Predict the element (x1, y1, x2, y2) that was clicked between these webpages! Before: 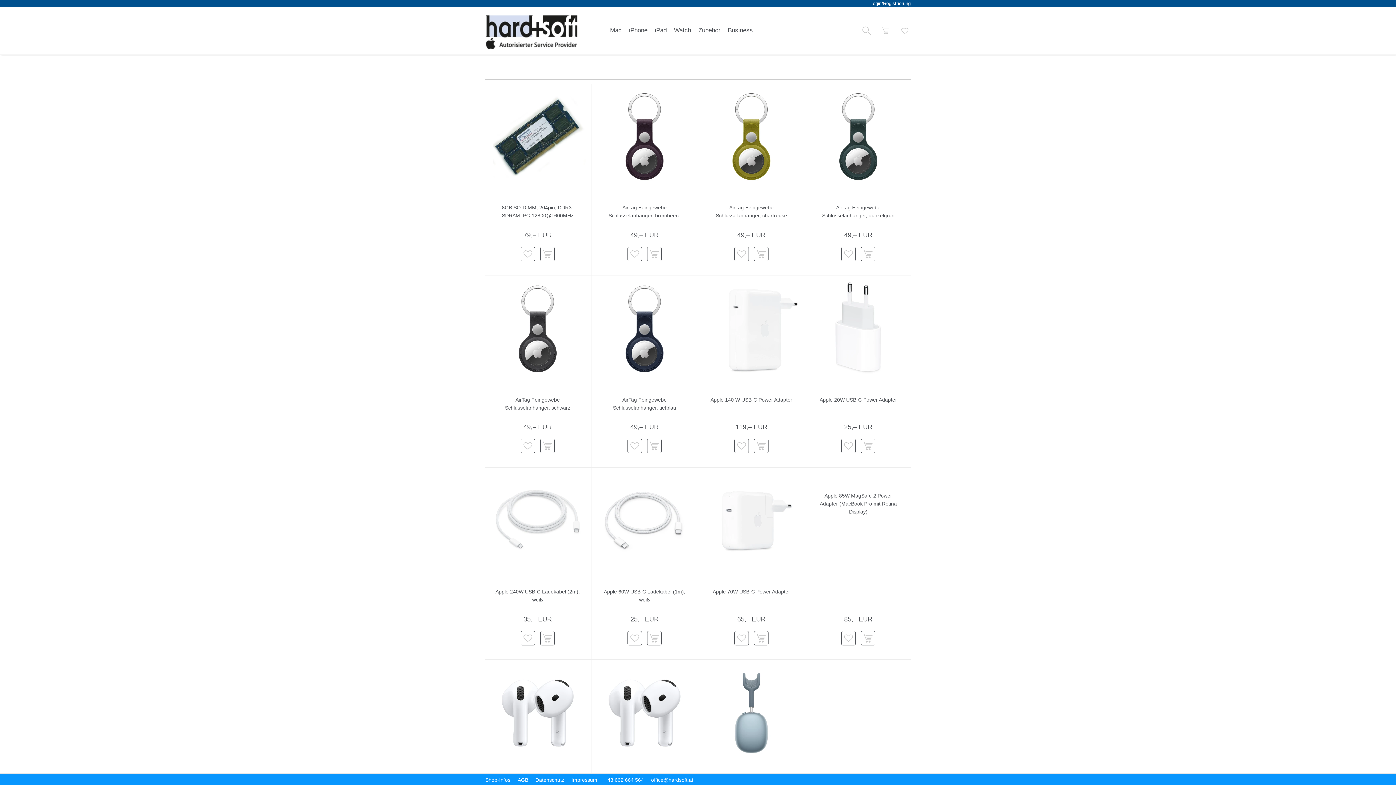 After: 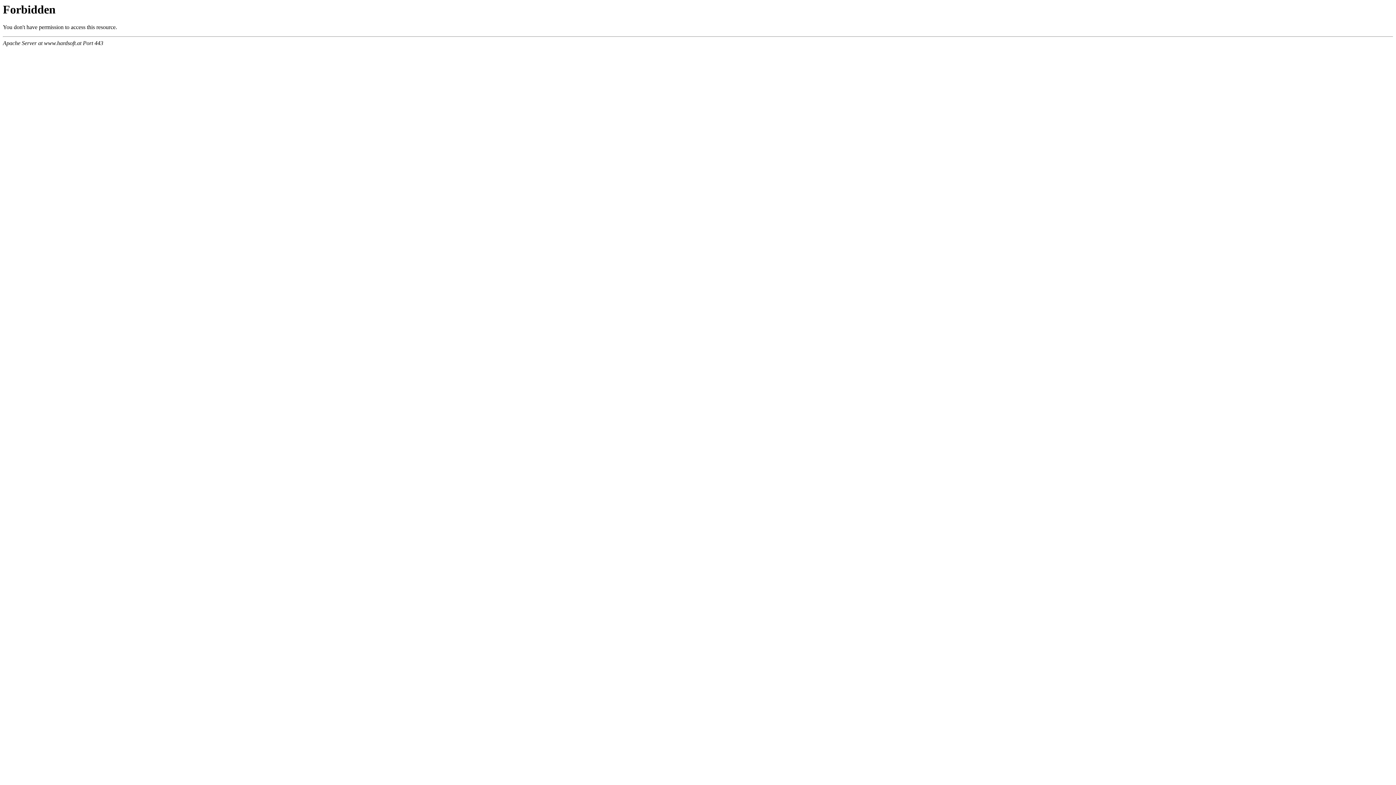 Action: label: Impressum bbox: (571, 774, 604, 785)